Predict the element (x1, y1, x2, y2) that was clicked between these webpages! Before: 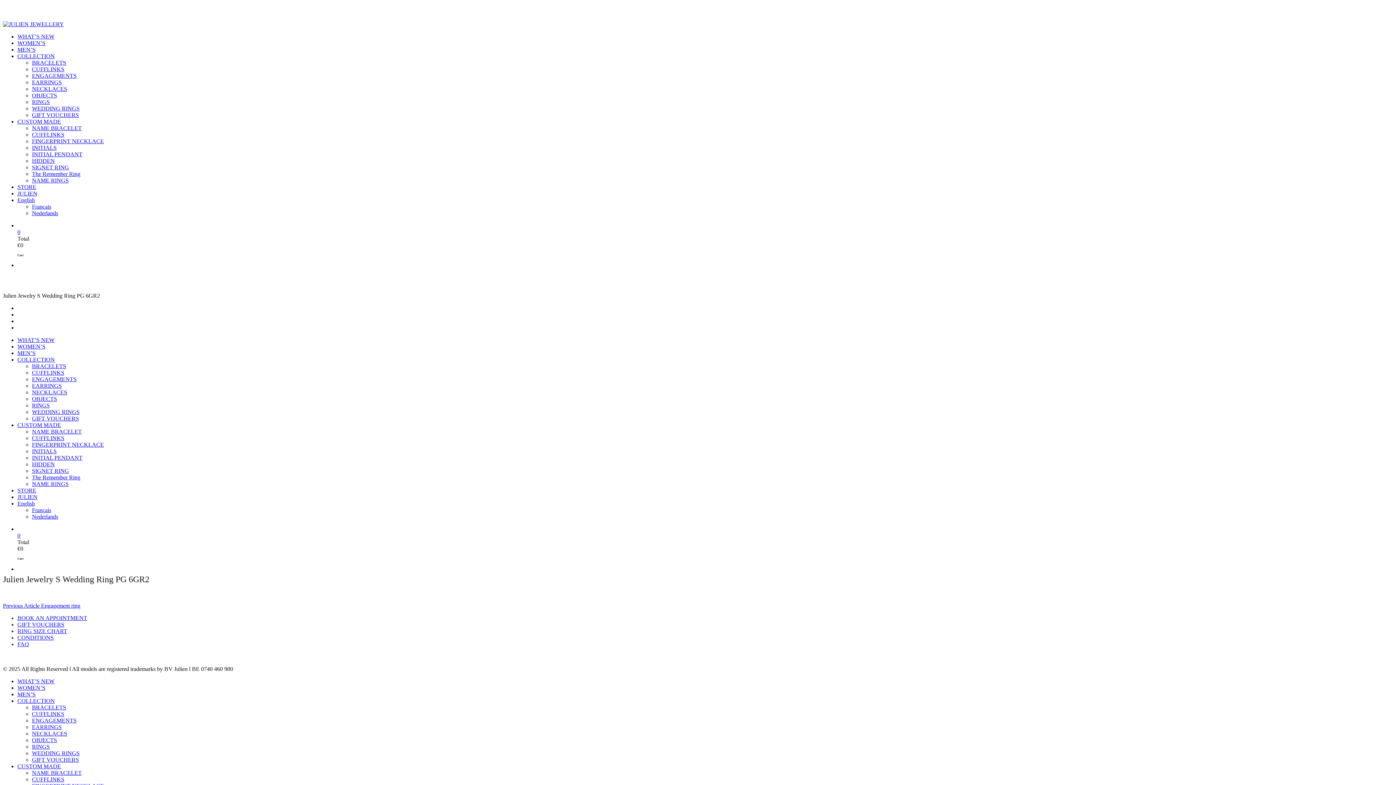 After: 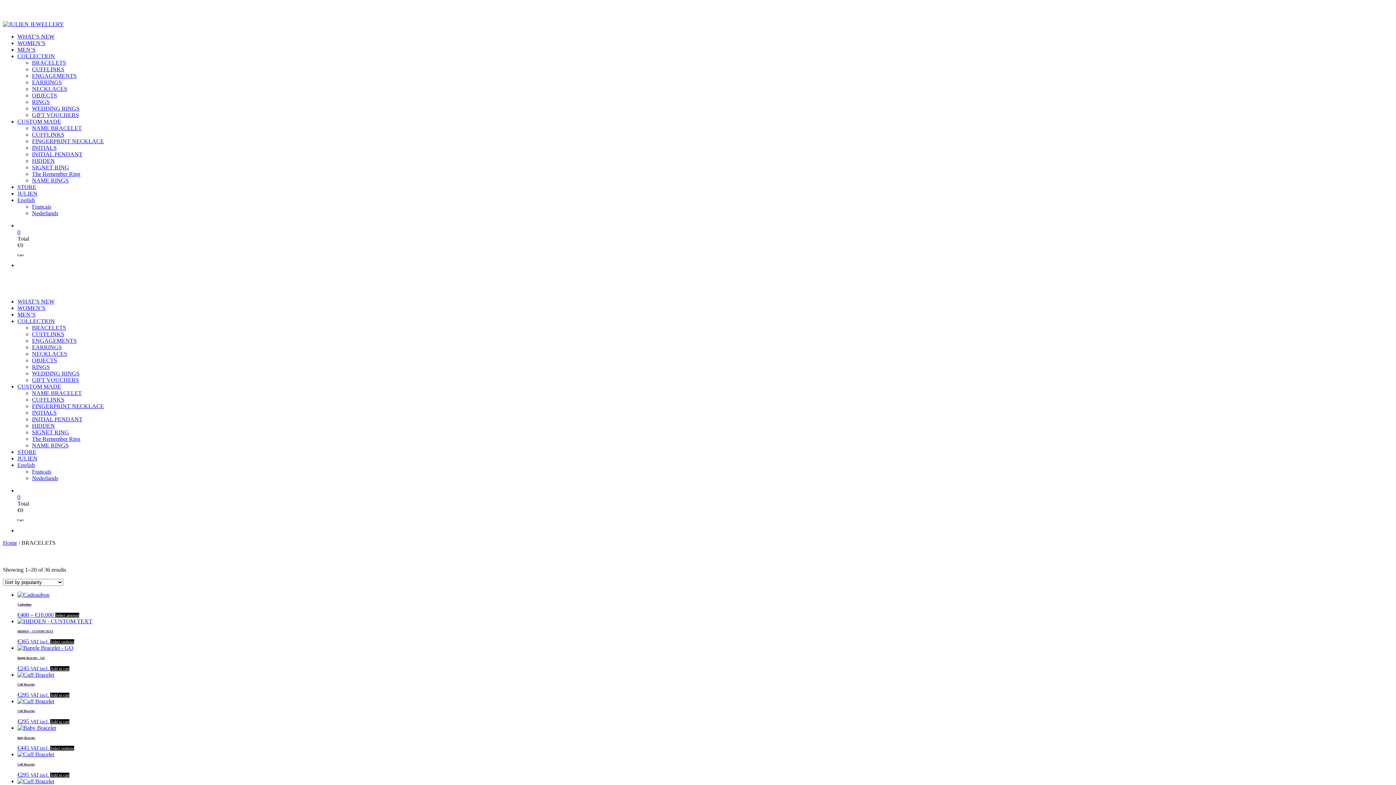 Action: label: BRACELETS bbox: (32, 704, 66, 711)